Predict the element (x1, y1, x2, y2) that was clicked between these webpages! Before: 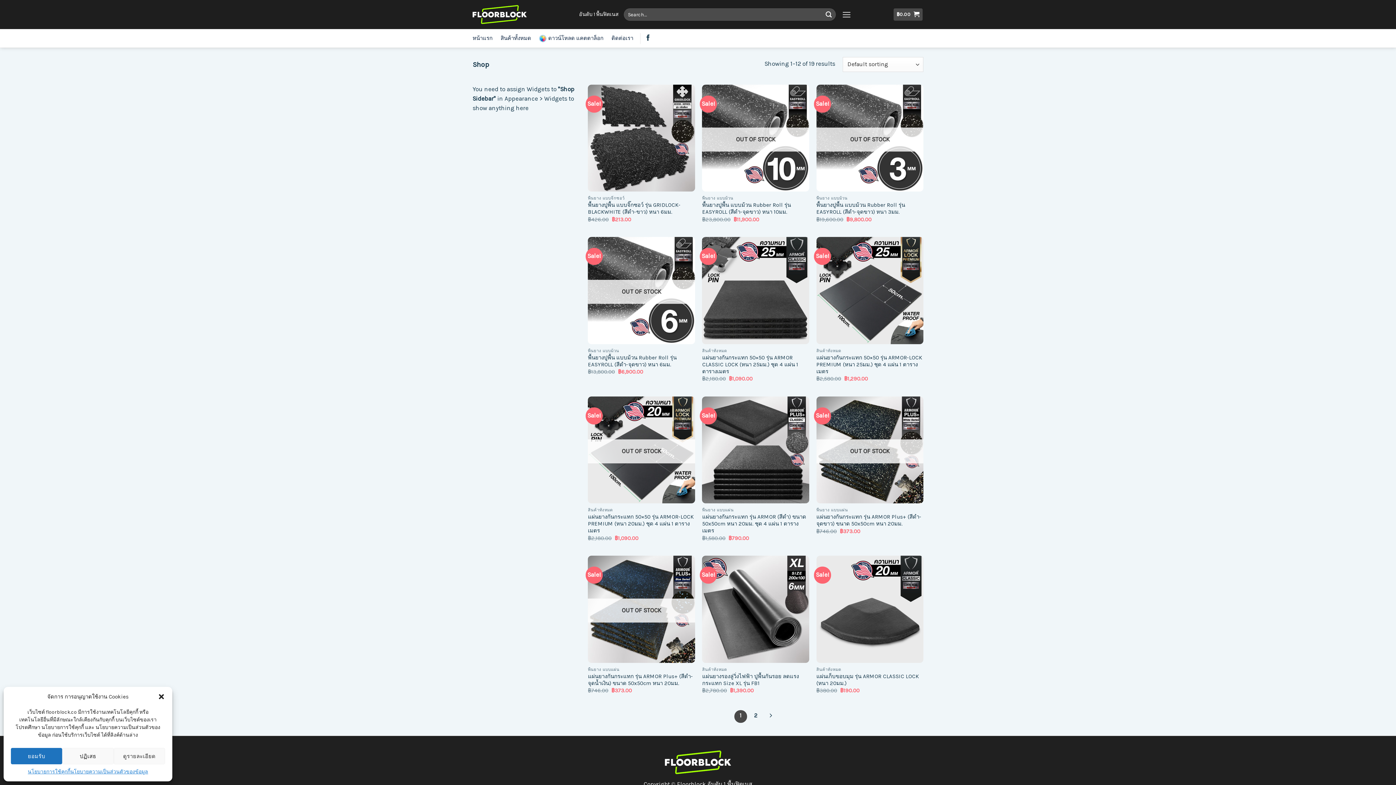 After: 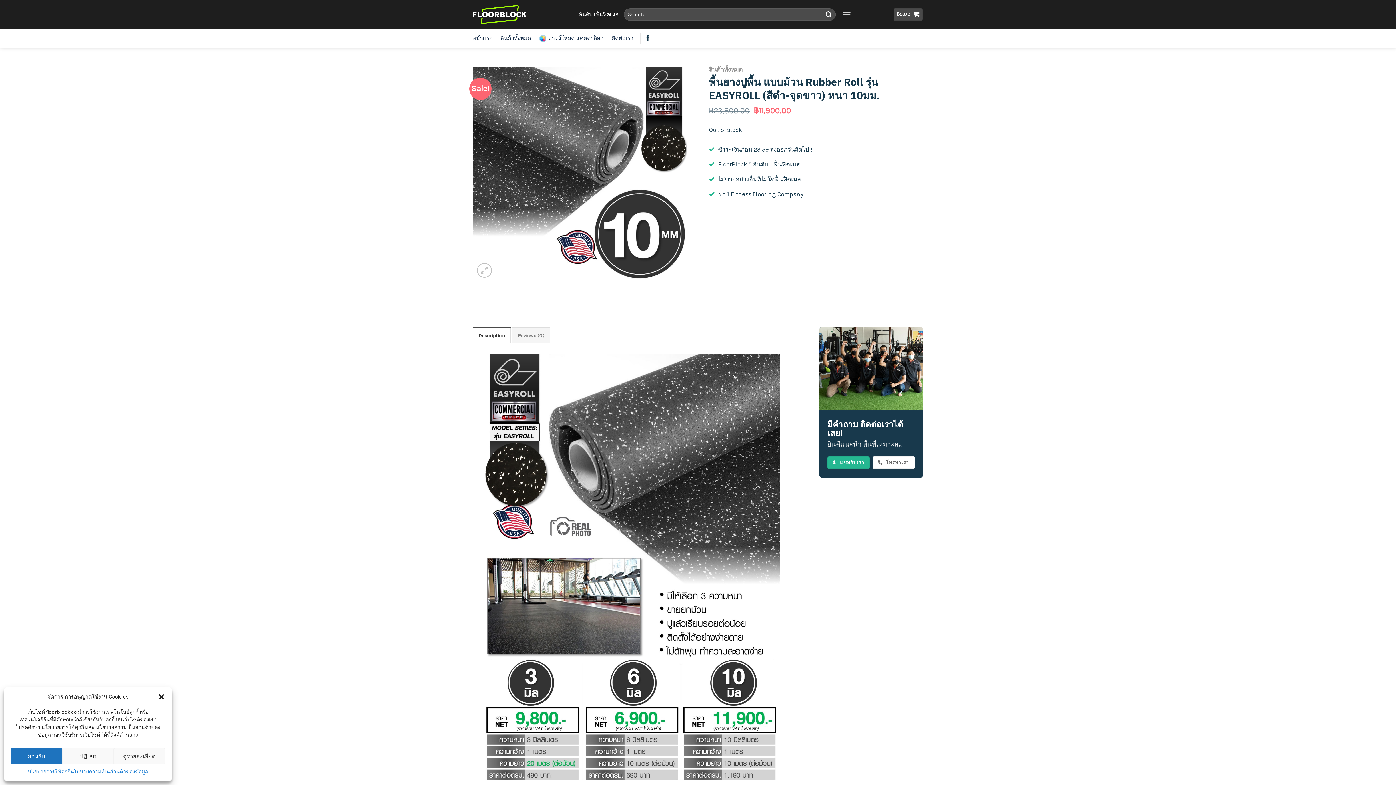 Action: label: พื้นยางปูพื้น แบบม้วน Rubber Roll รุ่น EASYROLL (สีดำ-จุดขาว) หนา 10มม. bbox: (702, 201, 809, 215)